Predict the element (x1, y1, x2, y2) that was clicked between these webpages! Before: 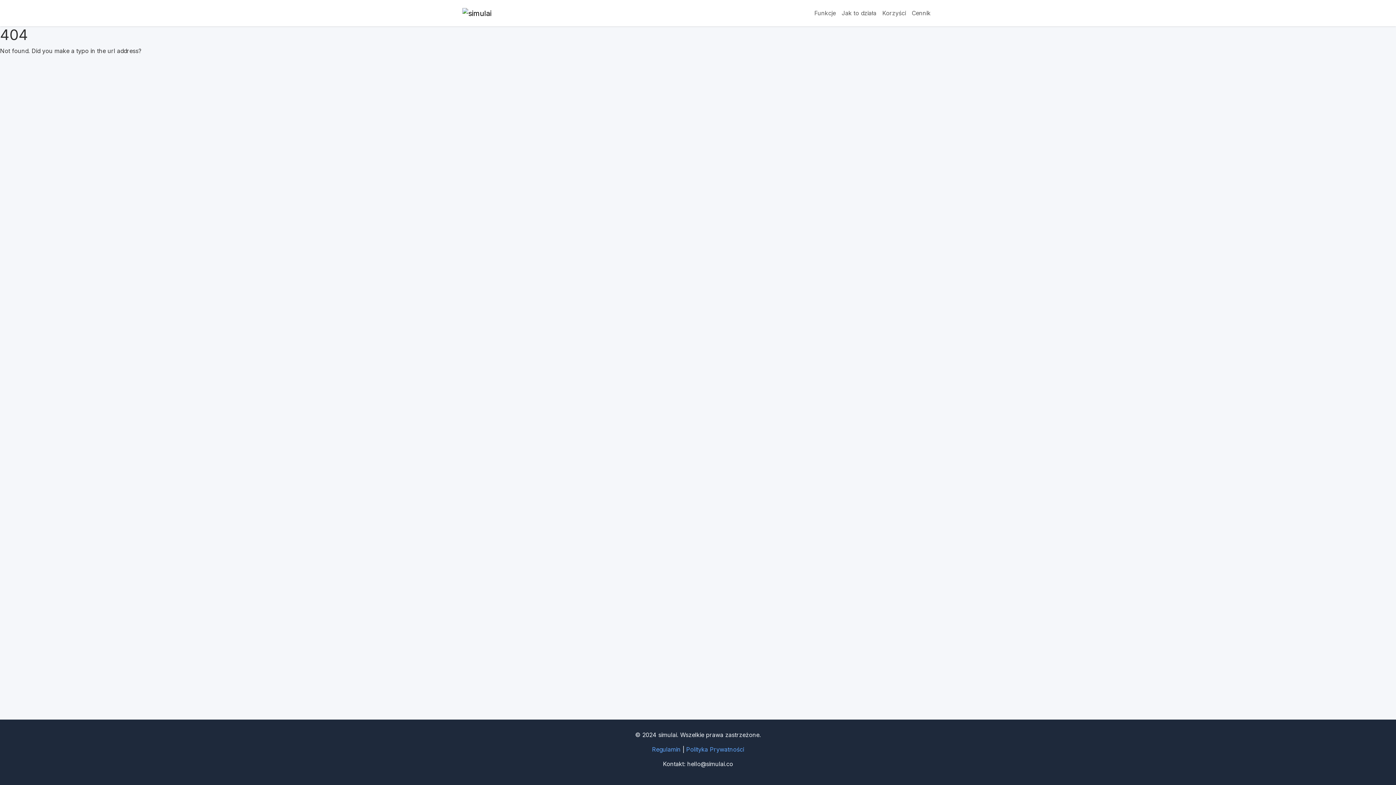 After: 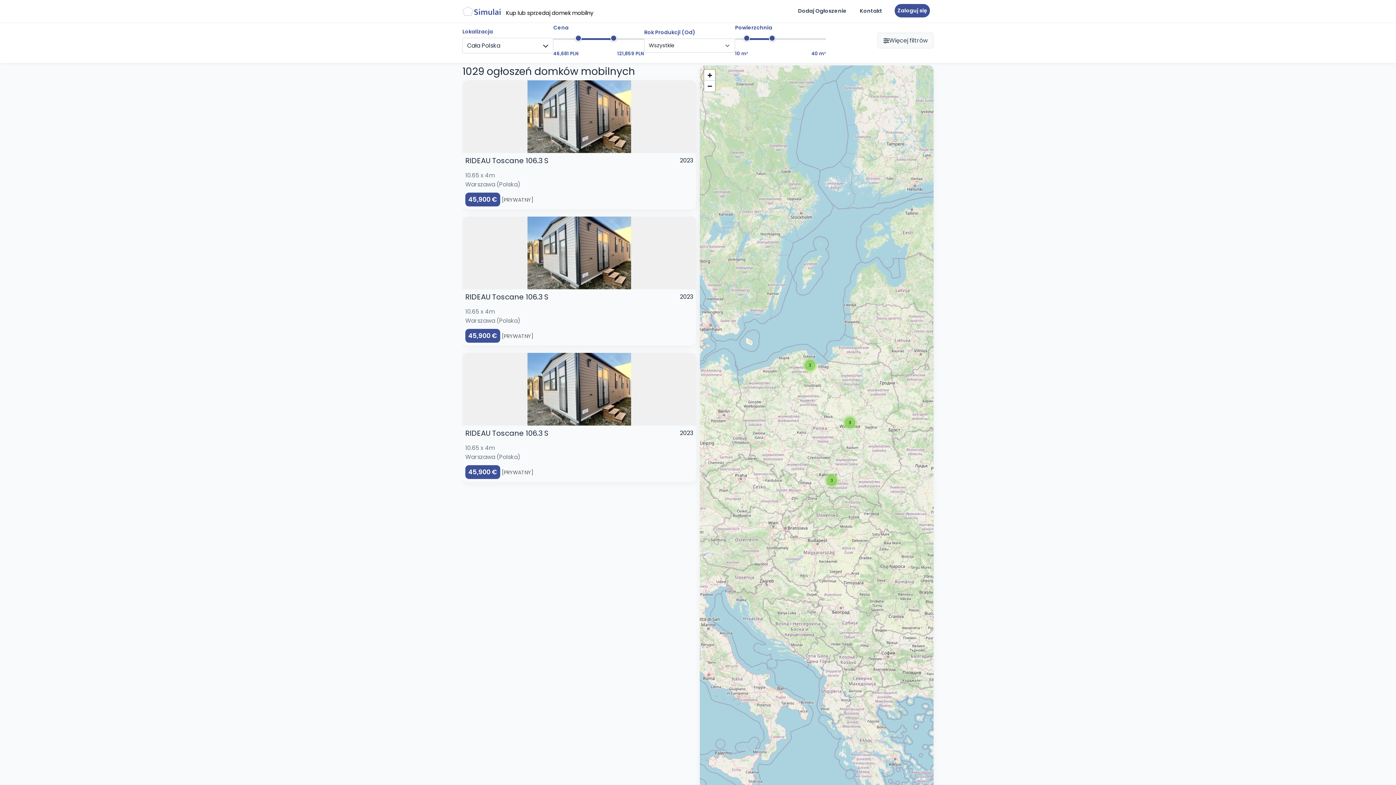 Action: label: Cennik bbox: (909, 5, 933, 20)